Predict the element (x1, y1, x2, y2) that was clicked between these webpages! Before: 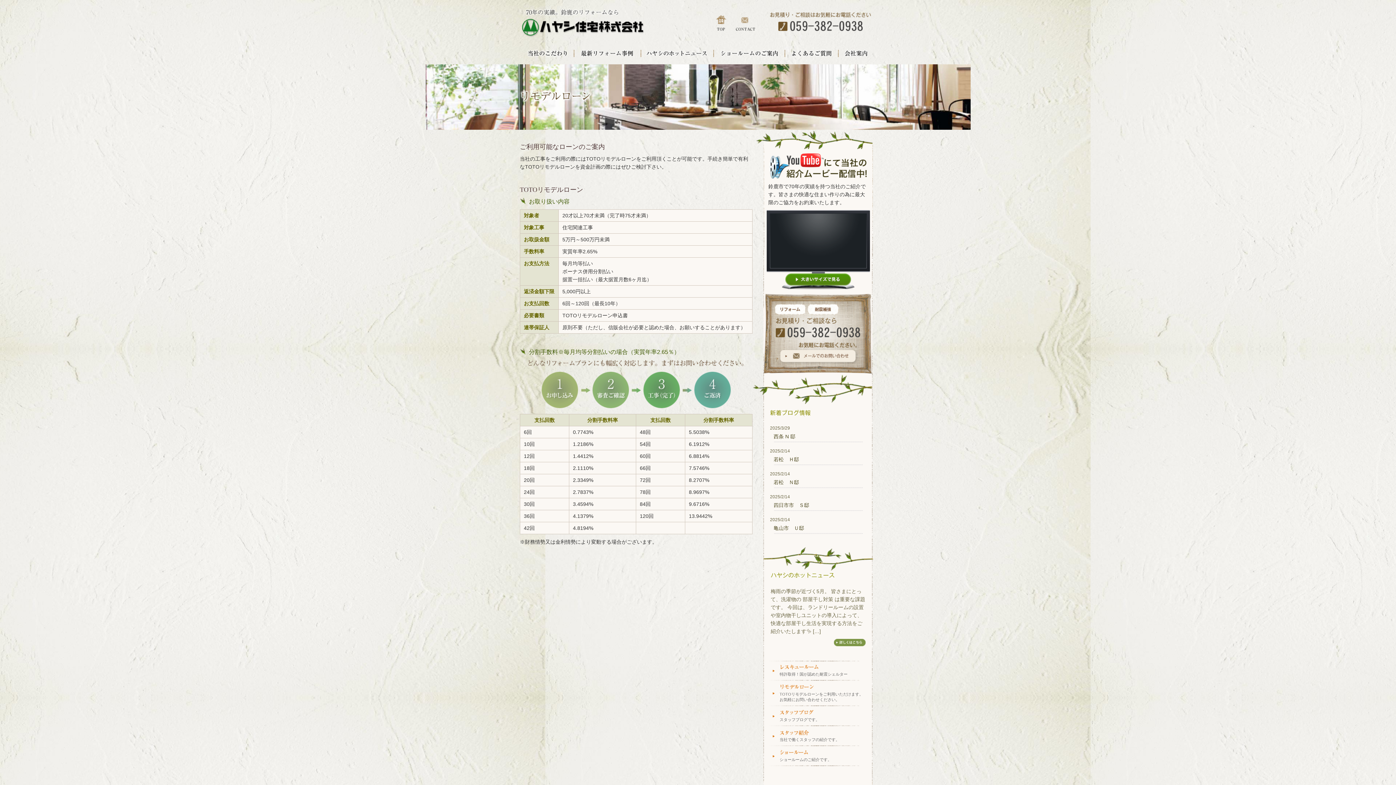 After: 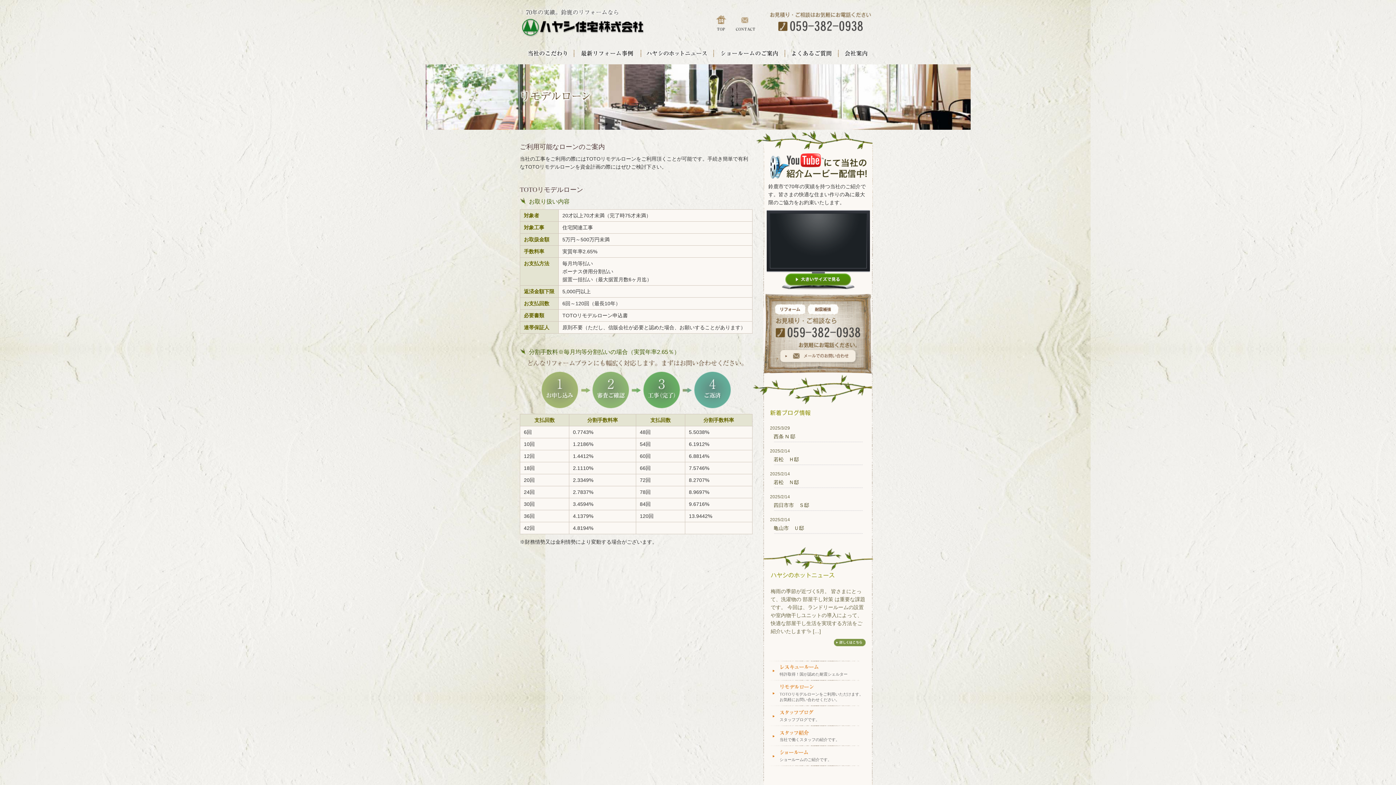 Action: bbox: (766, 273, 870, 285)